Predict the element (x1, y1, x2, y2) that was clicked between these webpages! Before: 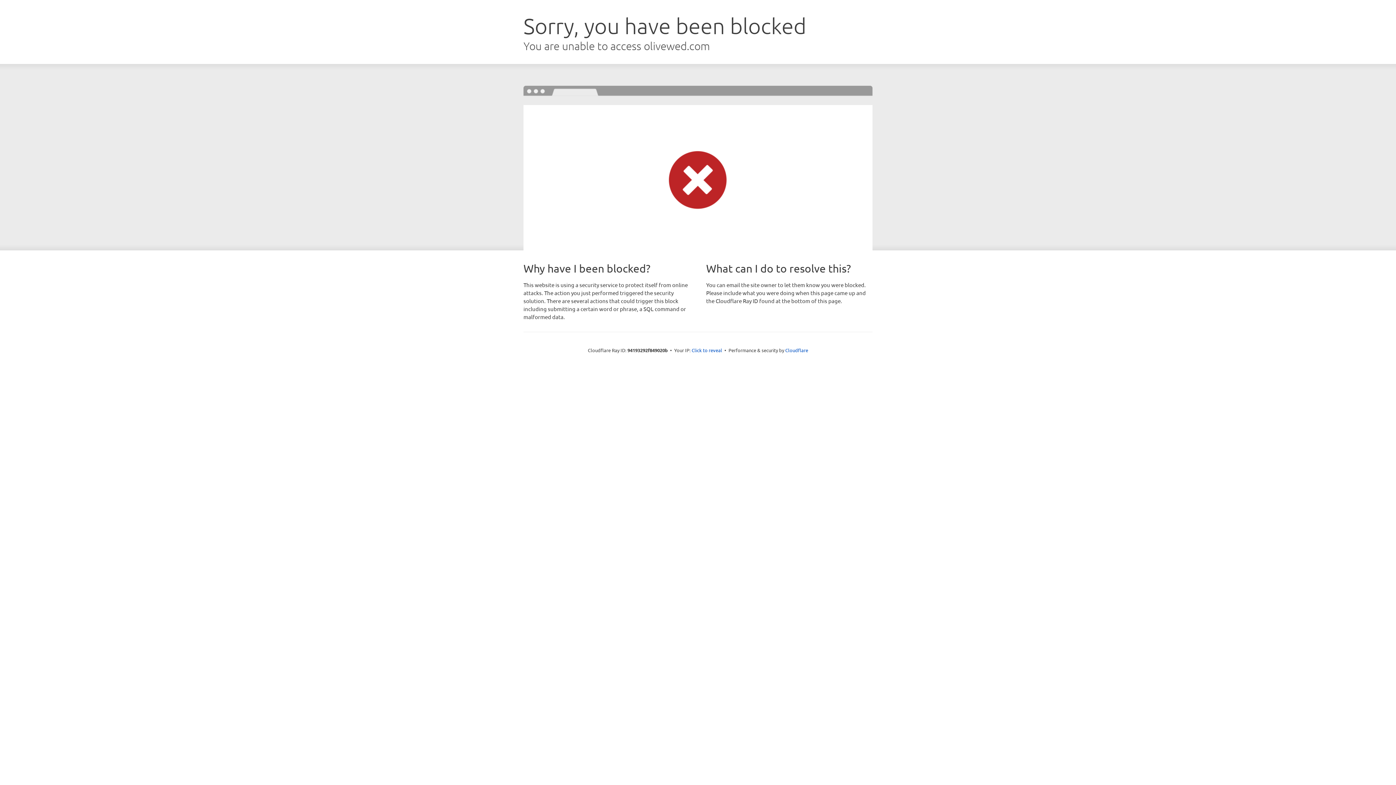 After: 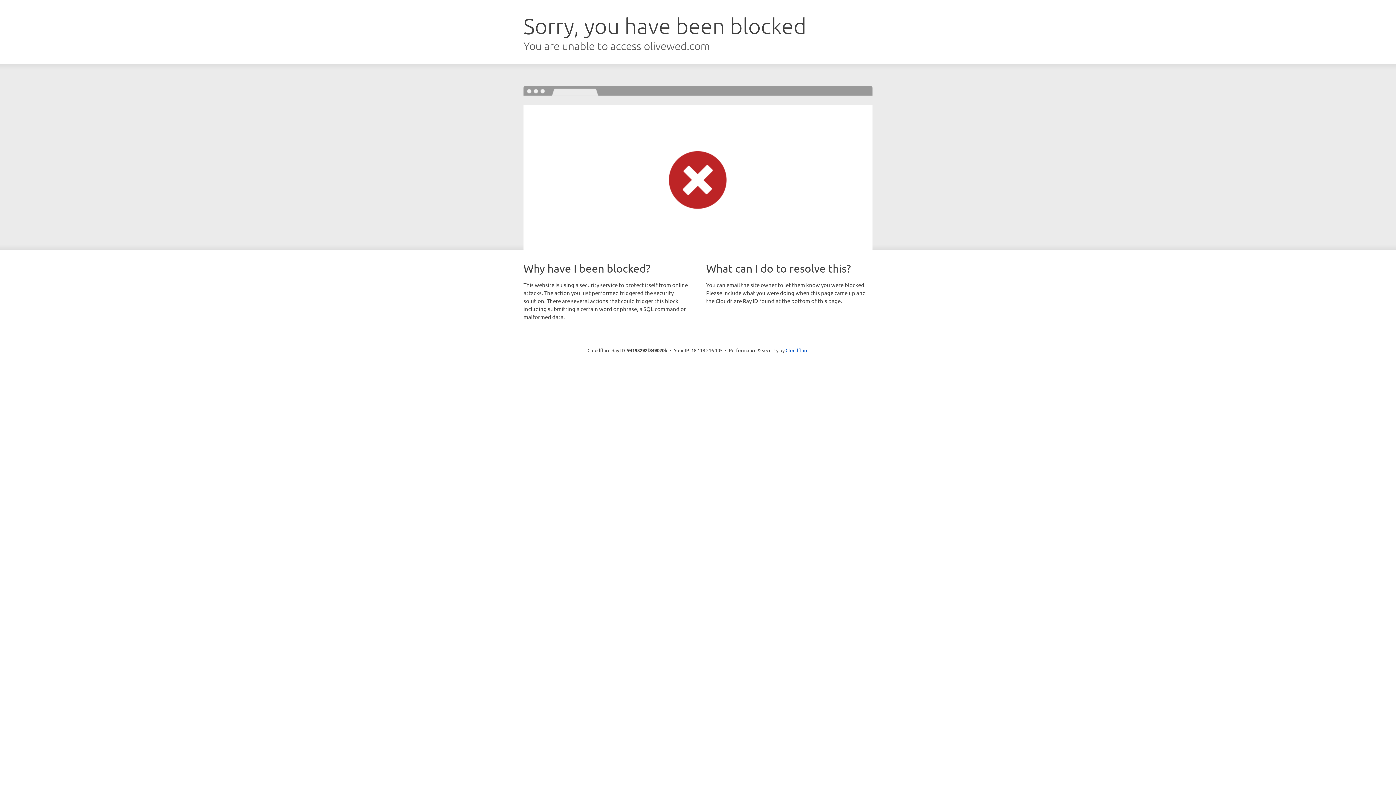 Action: label: Click to reveal bbox: (691, 346, 722, 353)